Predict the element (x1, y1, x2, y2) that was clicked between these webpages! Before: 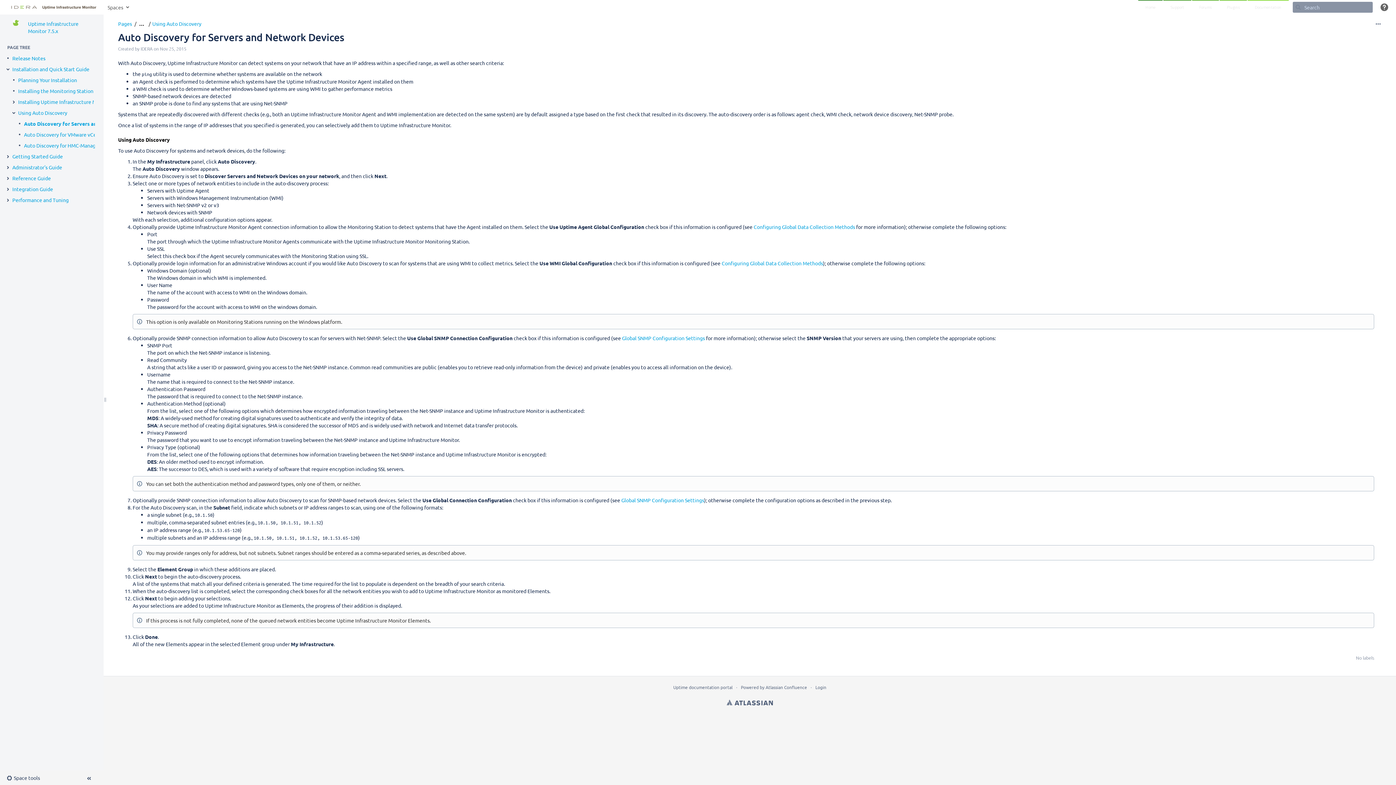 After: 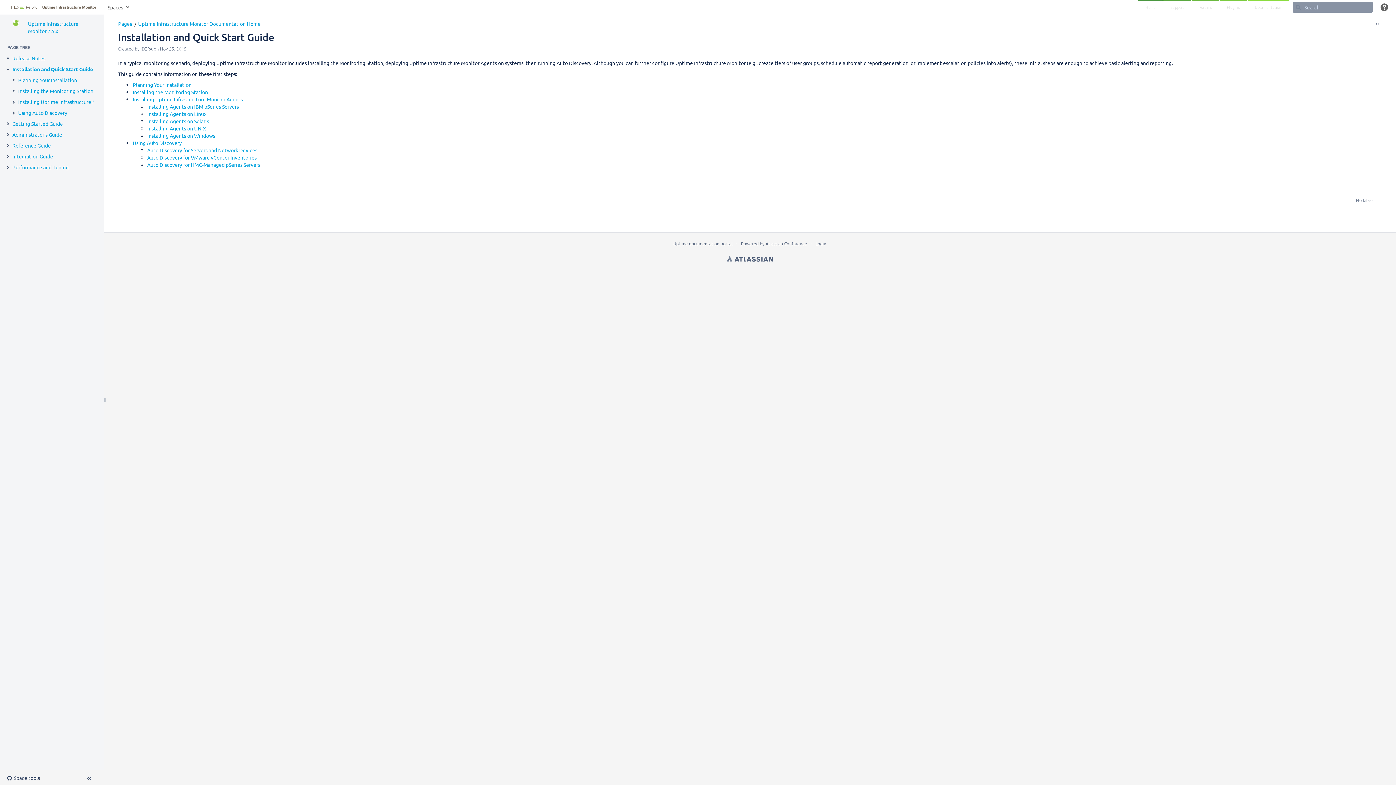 Action: bbox: (12, 65, 89, 72) label: Installation and Quick Start Guide